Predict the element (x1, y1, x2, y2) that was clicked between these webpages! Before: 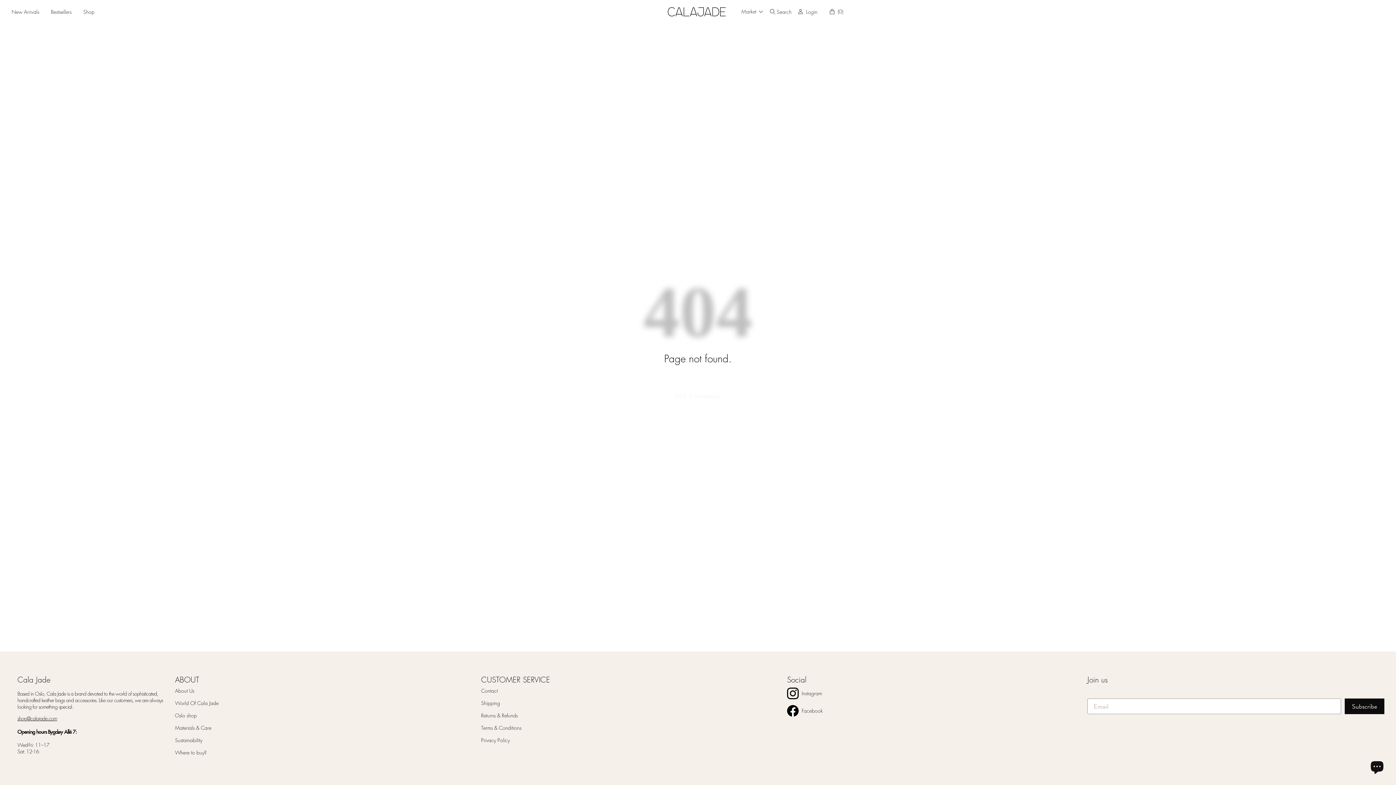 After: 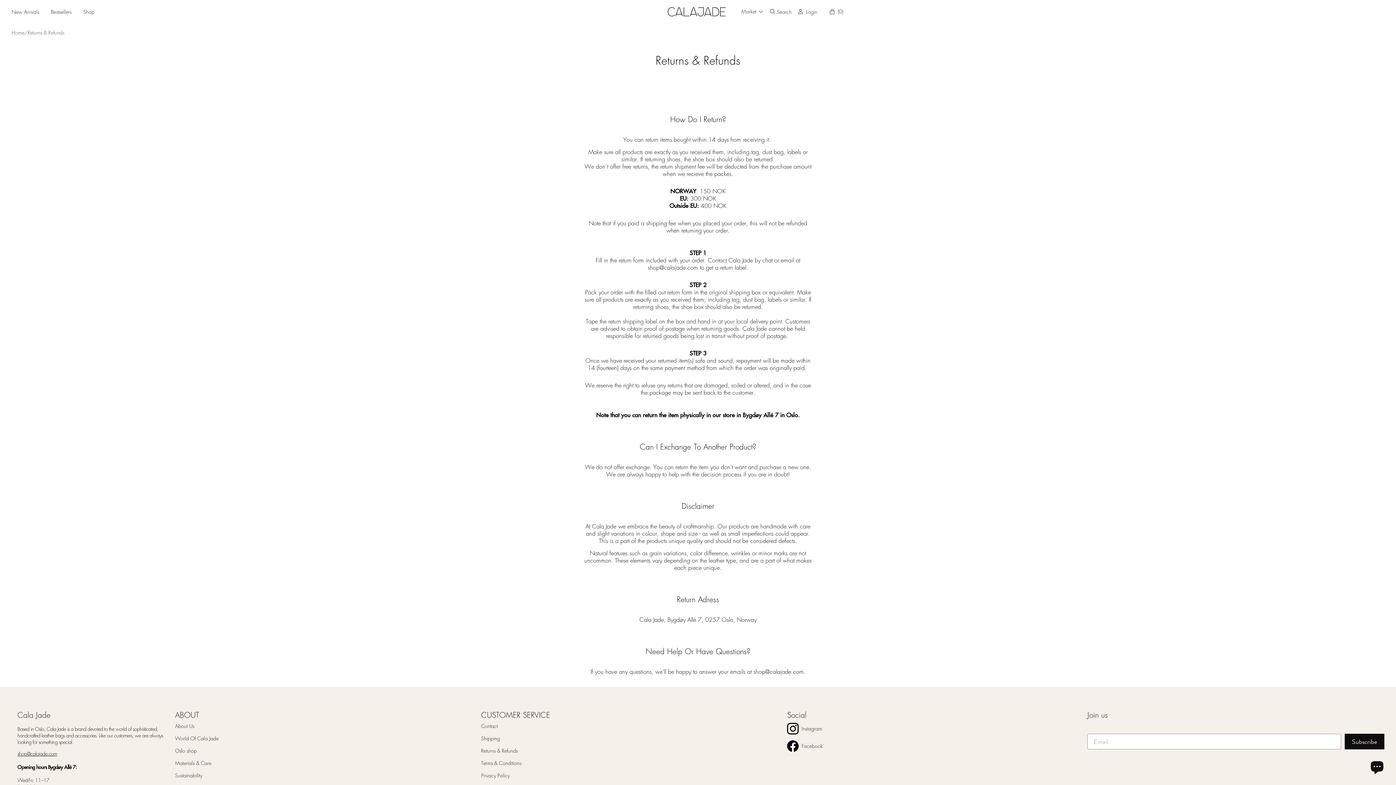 Action: bbox: (481, 712, 517, 719) label: Returns & Refunds